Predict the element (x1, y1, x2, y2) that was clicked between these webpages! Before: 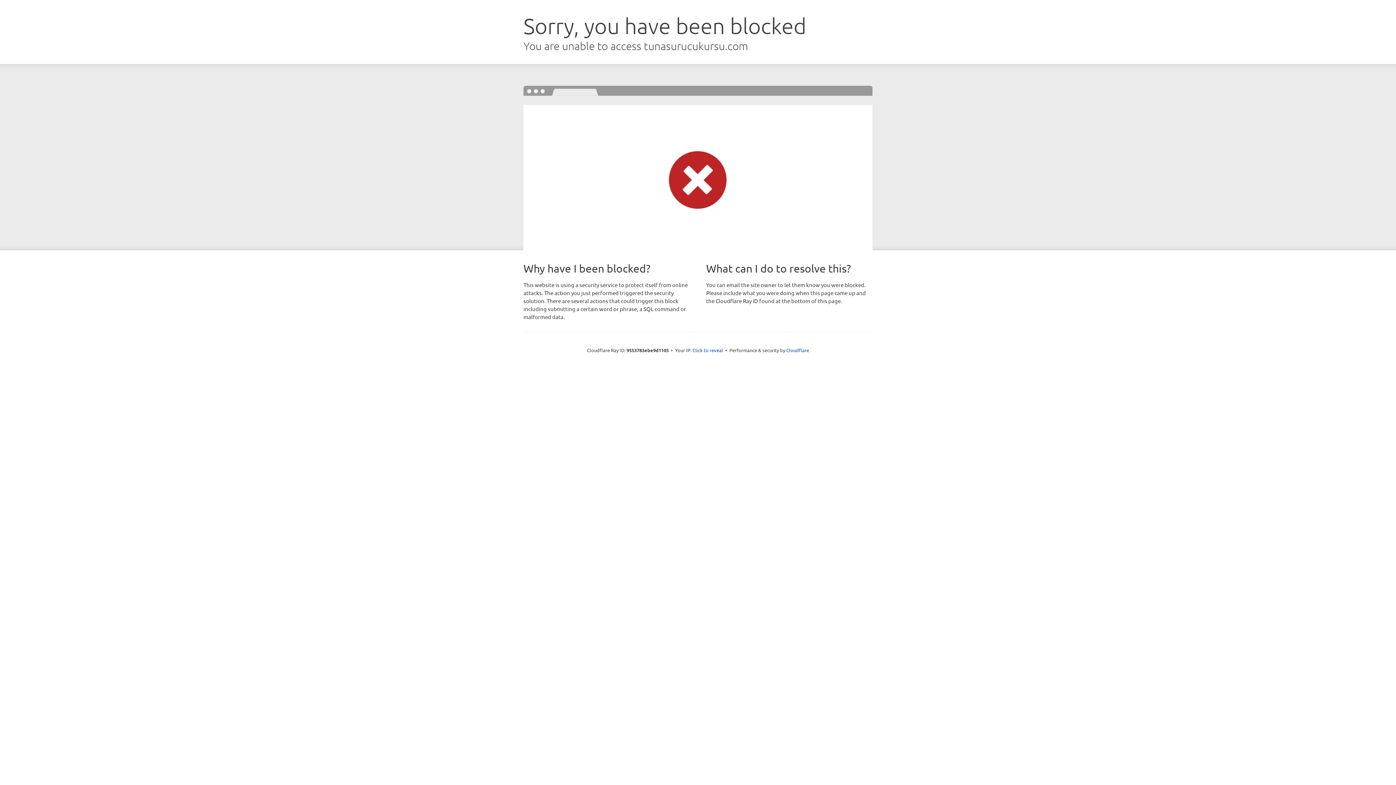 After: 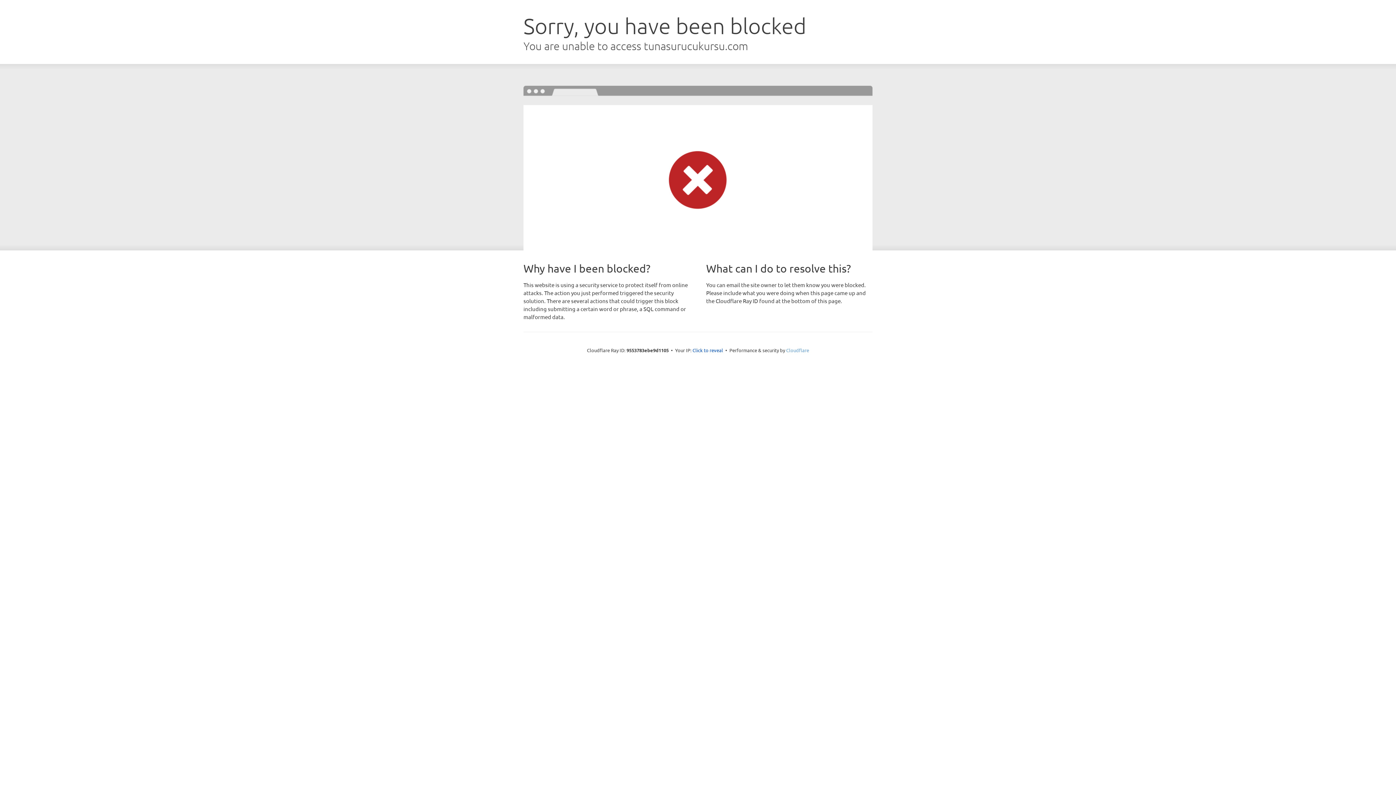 Action: bbox: (786, 347, 809, 353) label: Cloudflare